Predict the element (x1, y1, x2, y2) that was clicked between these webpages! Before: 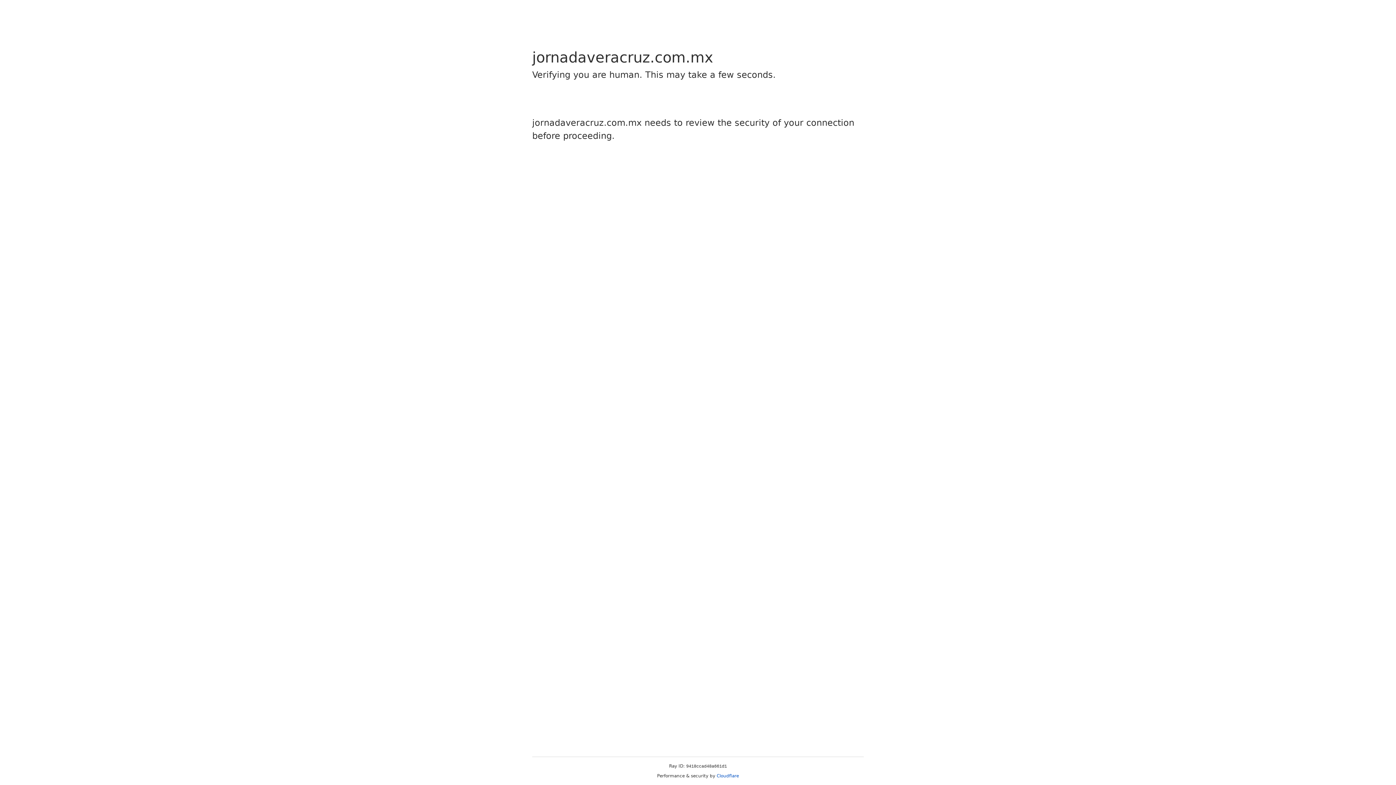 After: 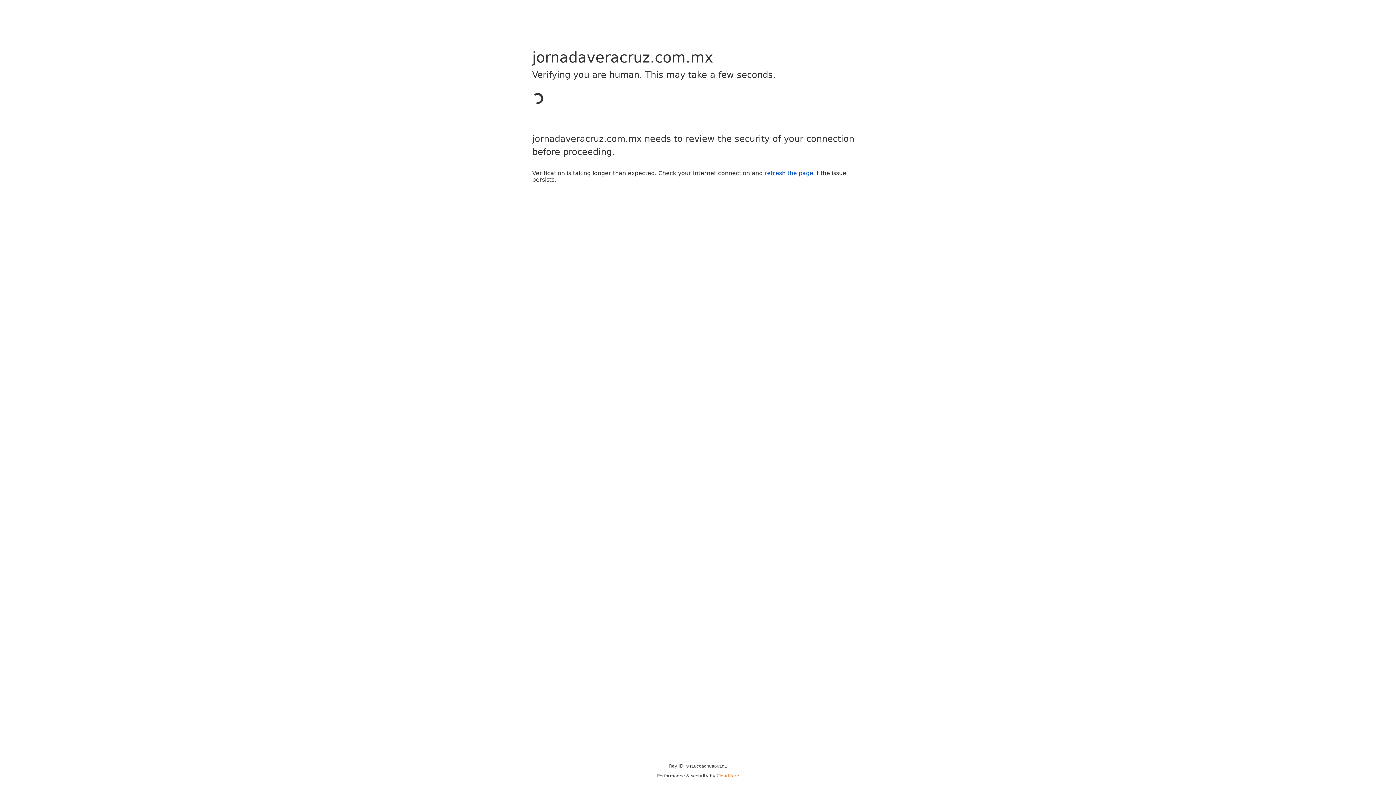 Action: label: Cloudflare bbox: (716, 773, 739, 778)